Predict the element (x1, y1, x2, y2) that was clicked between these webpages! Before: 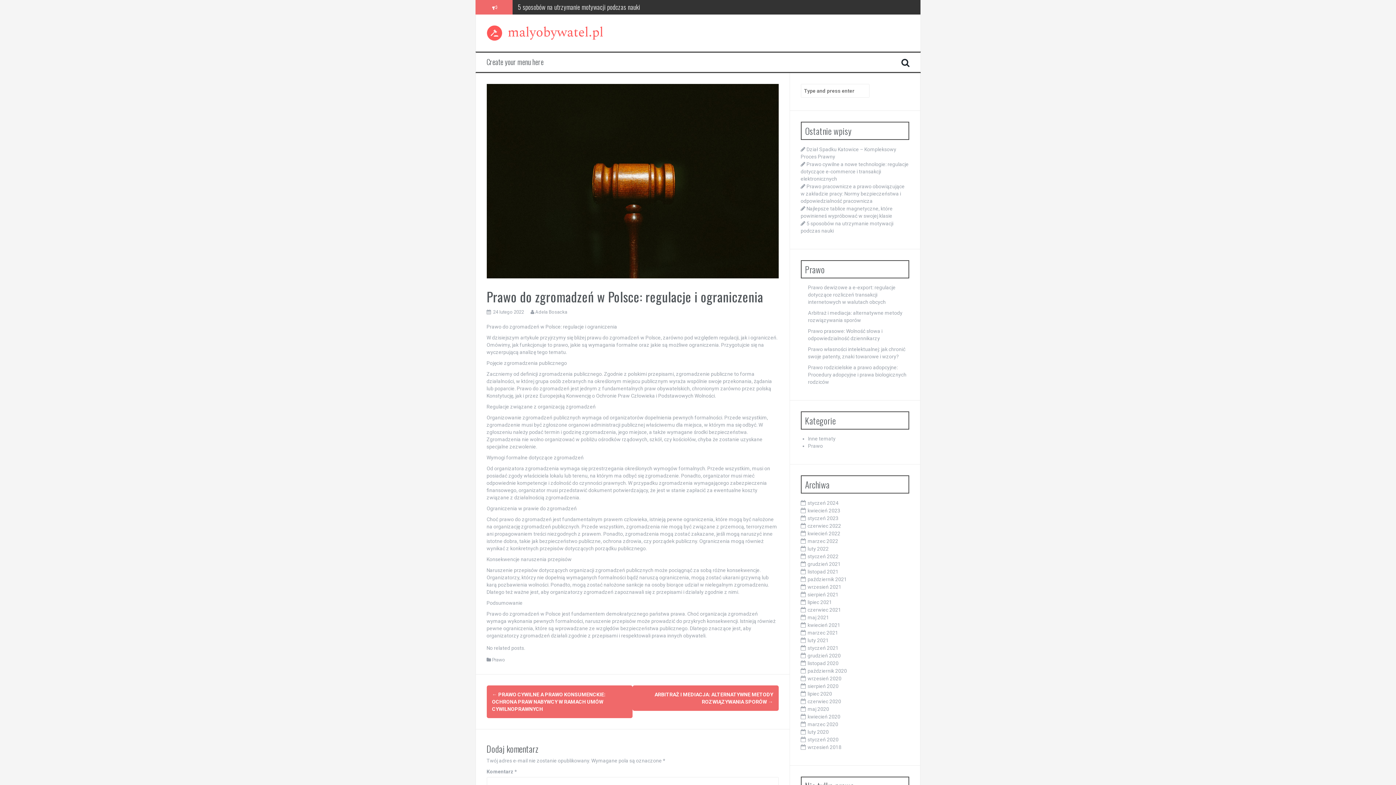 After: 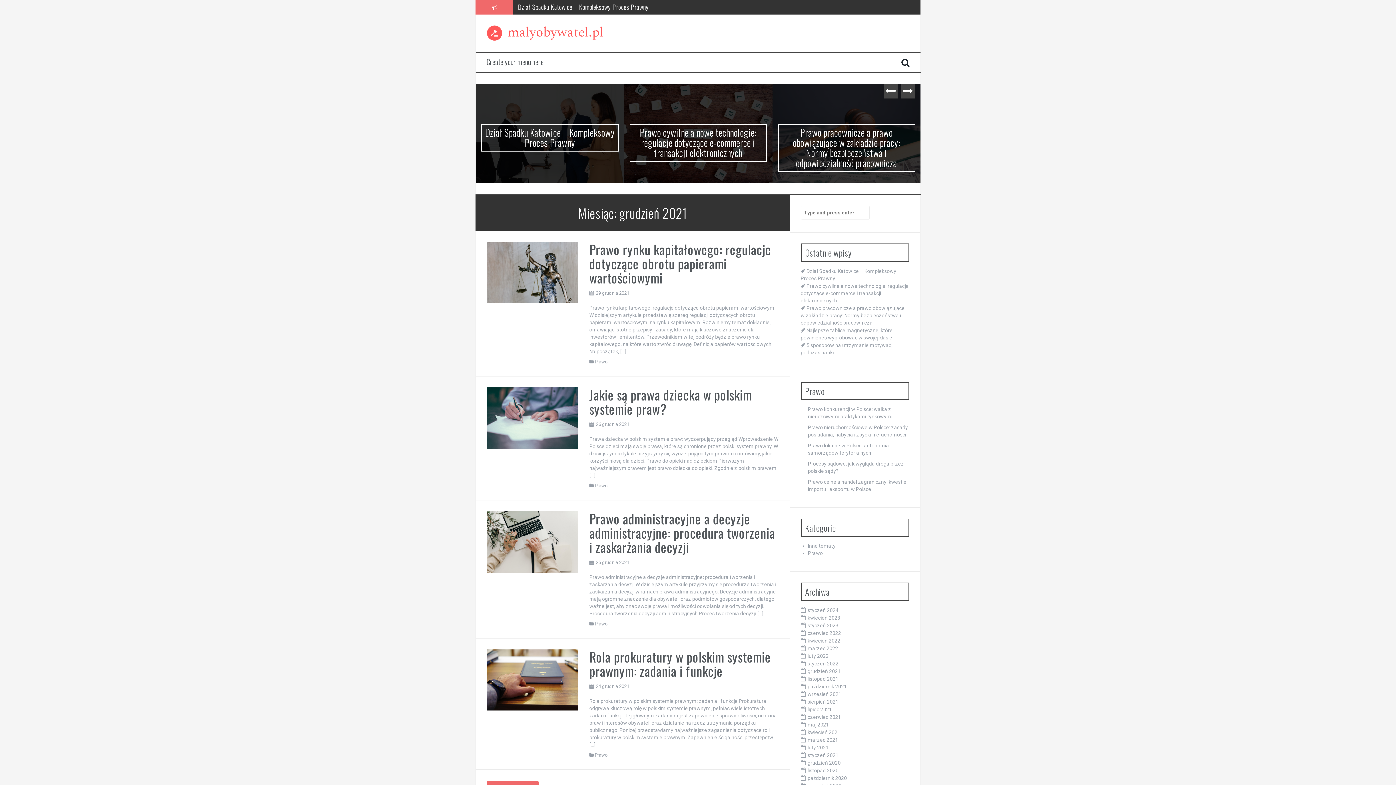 Action: bbox: (807, 561, 840, 567) label: grudzień 2021